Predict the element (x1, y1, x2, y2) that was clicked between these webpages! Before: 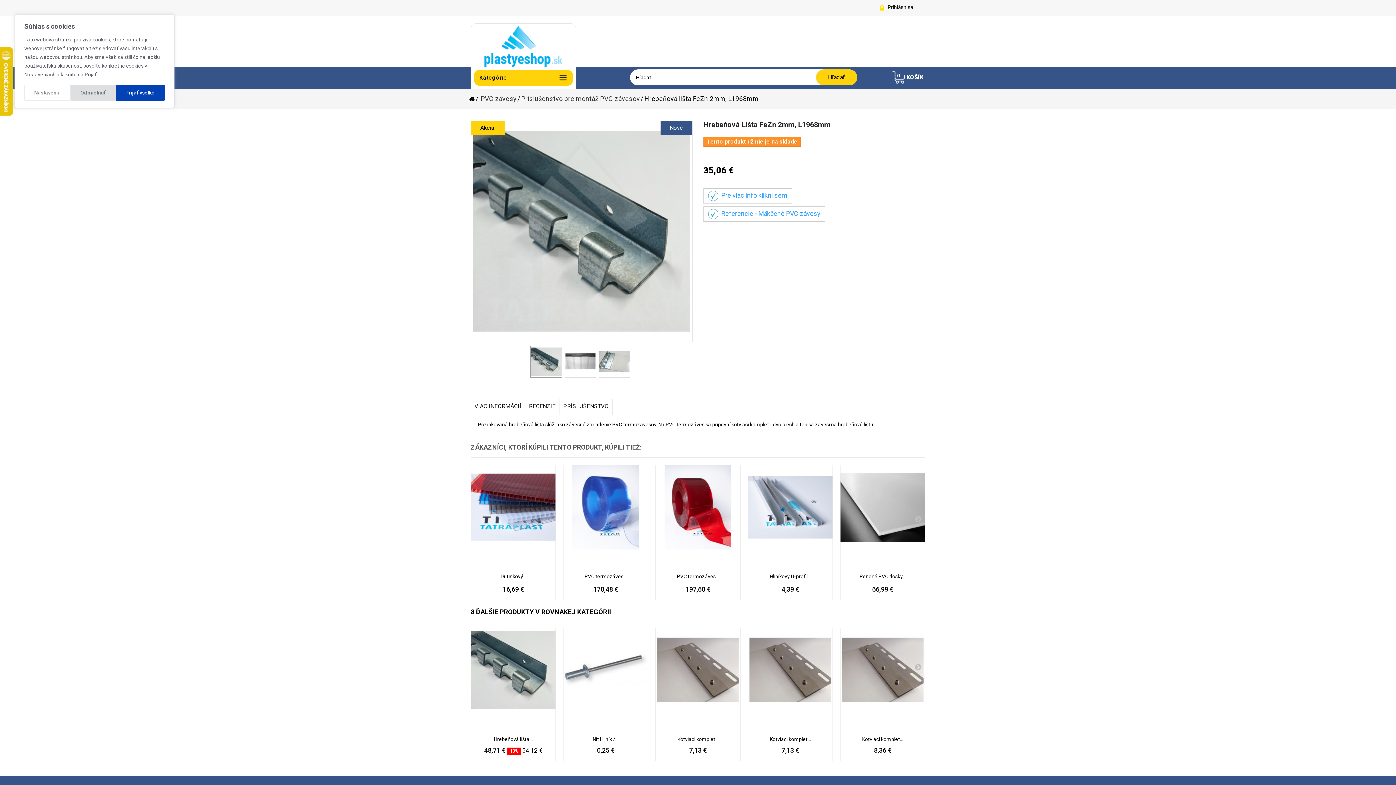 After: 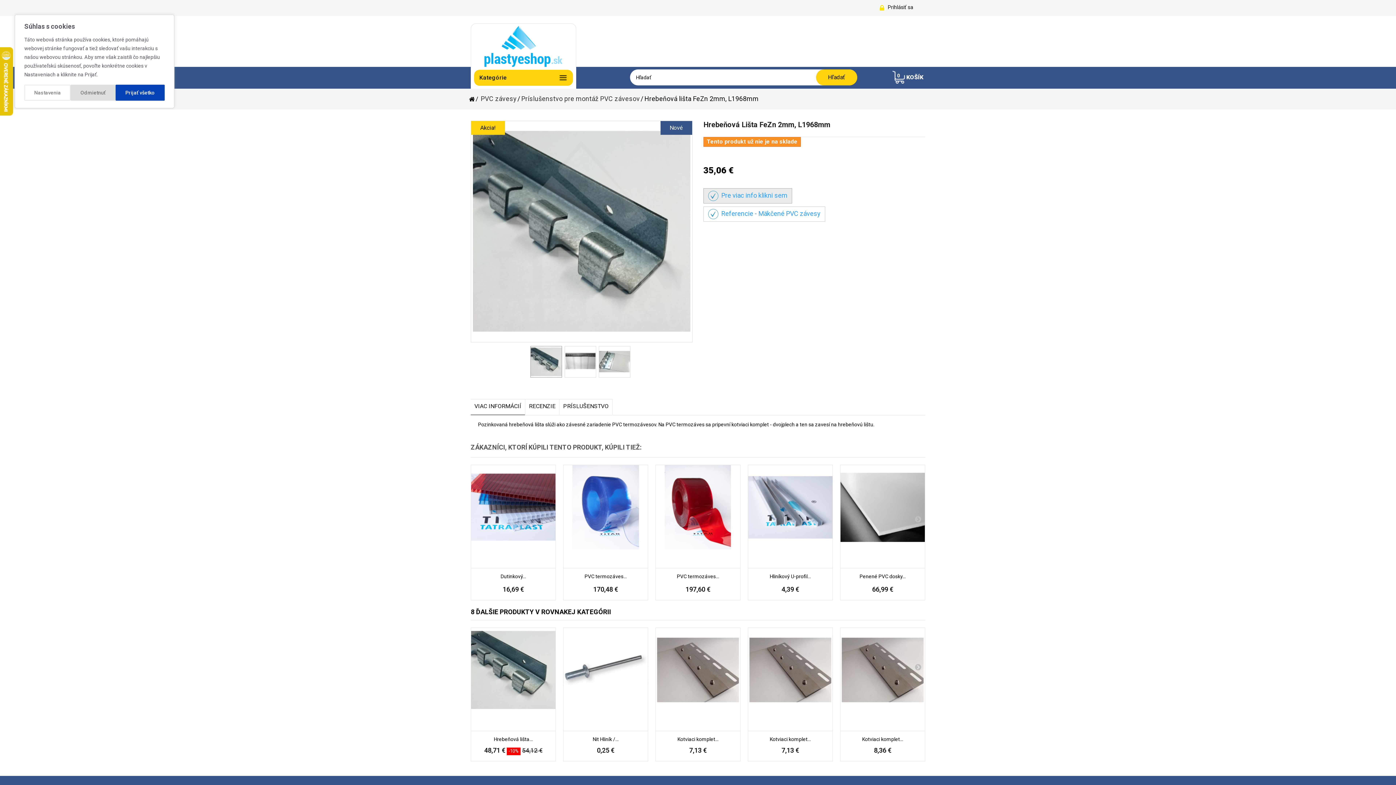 Action: bbox: (703, 188, 792, 203) label:   Pre viac info klikni sem